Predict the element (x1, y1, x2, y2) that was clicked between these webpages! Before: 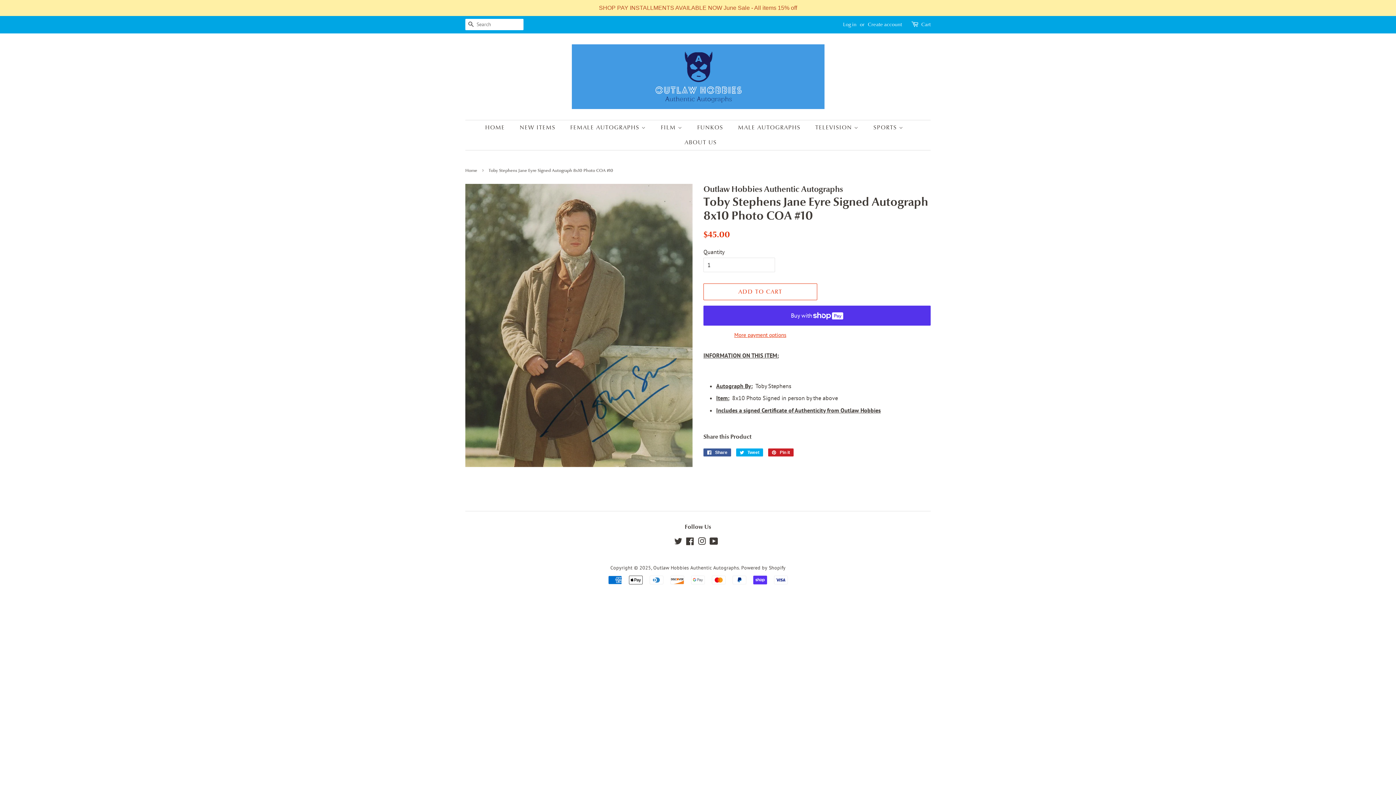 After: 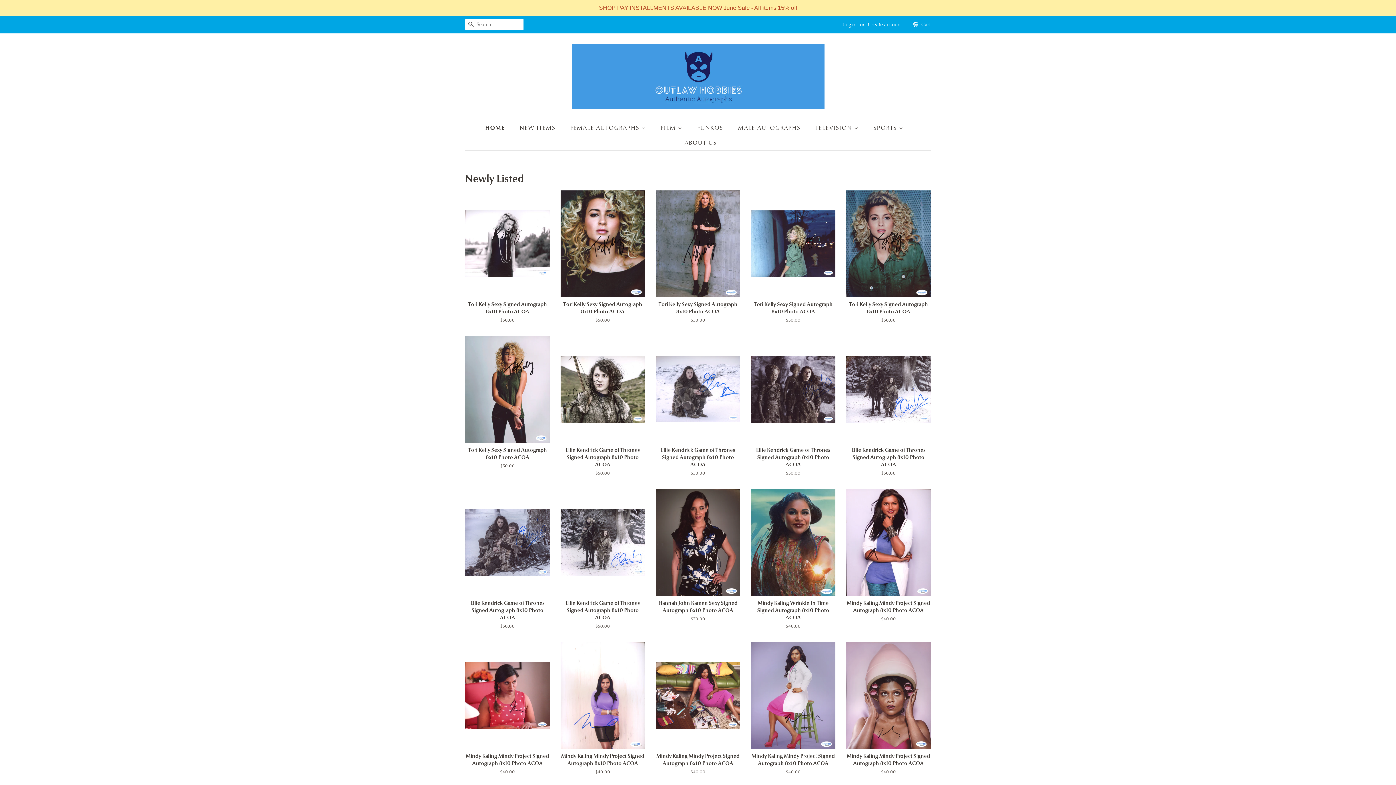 Action: bbox: (465, 167, 479, 173) label: Home